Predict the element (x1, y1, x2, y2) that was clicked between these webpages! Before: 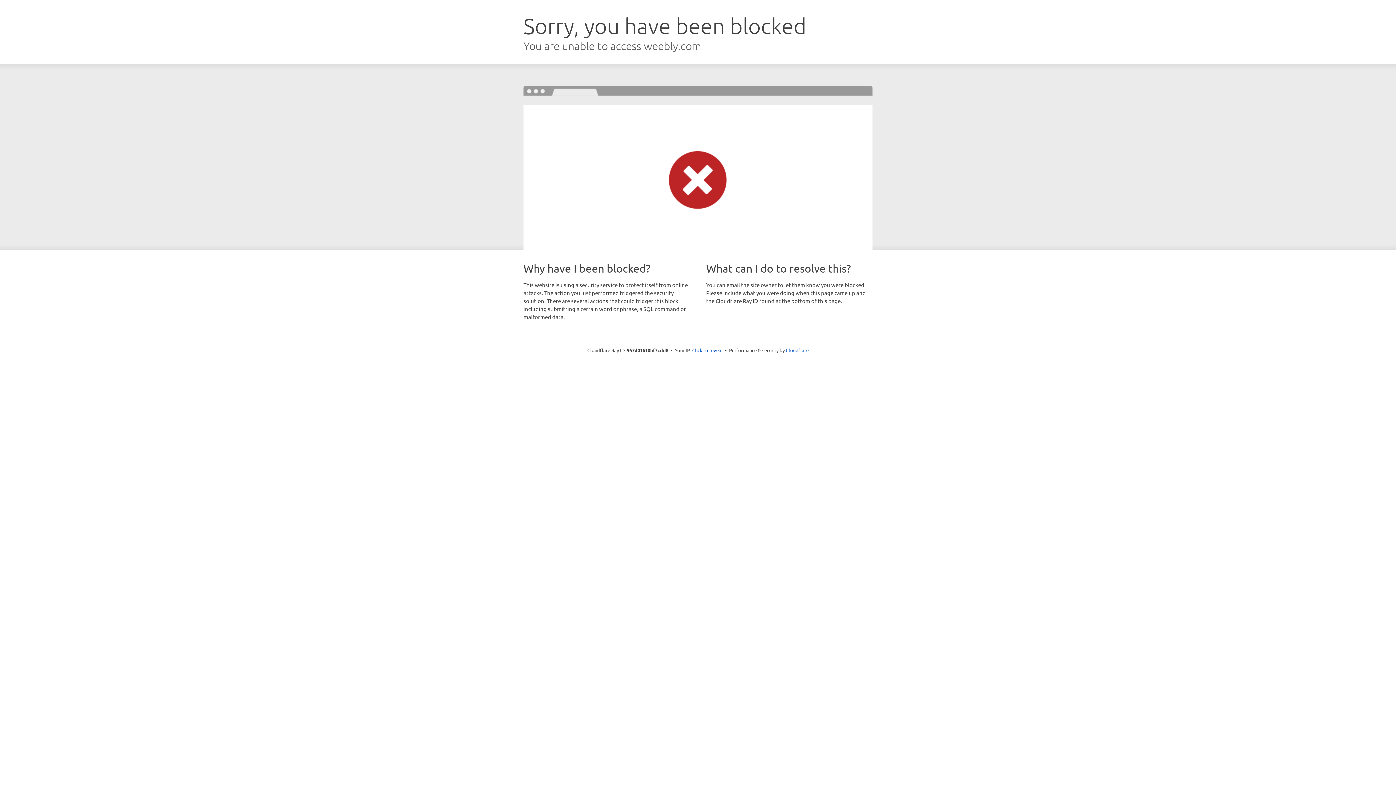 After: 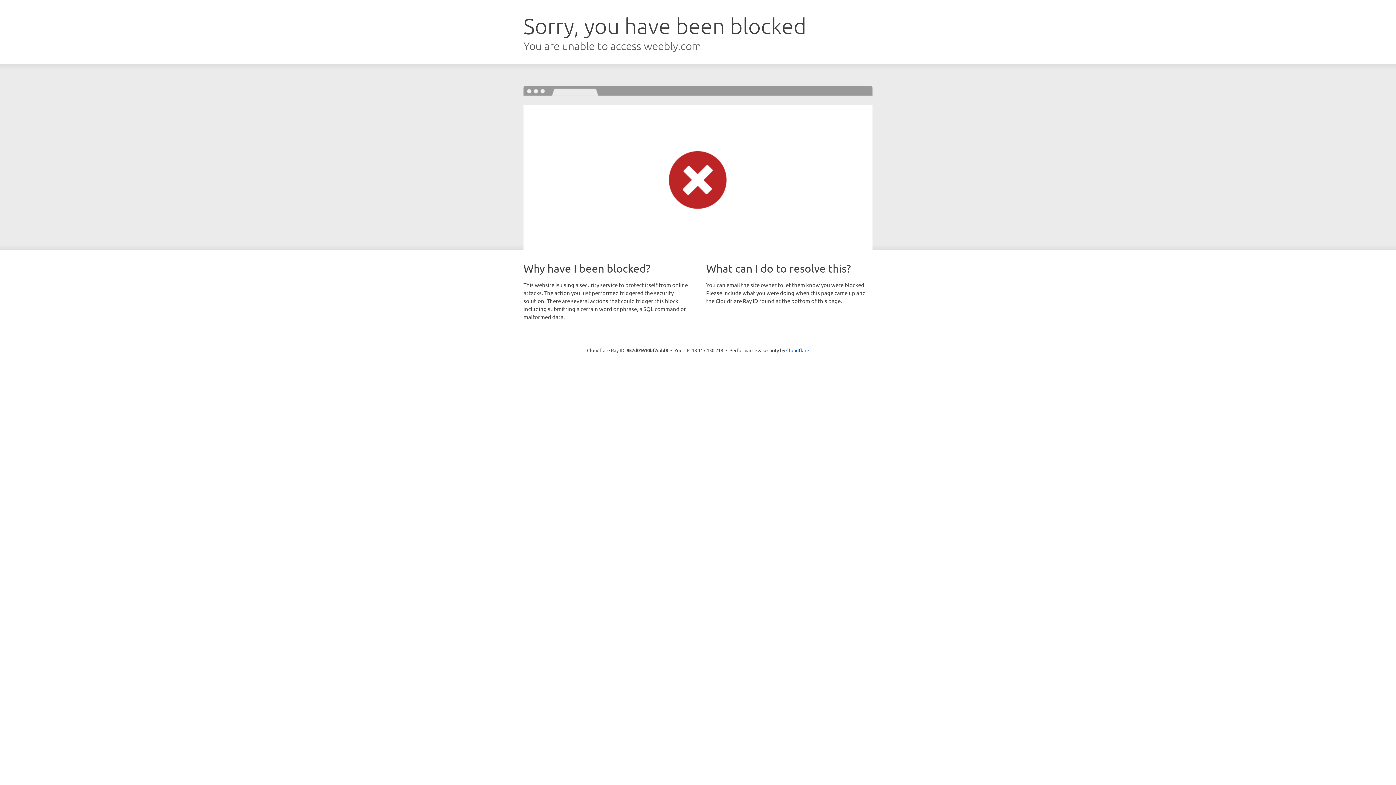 Action: bbox: (692, 346, 722, 353) label: Click to reveal